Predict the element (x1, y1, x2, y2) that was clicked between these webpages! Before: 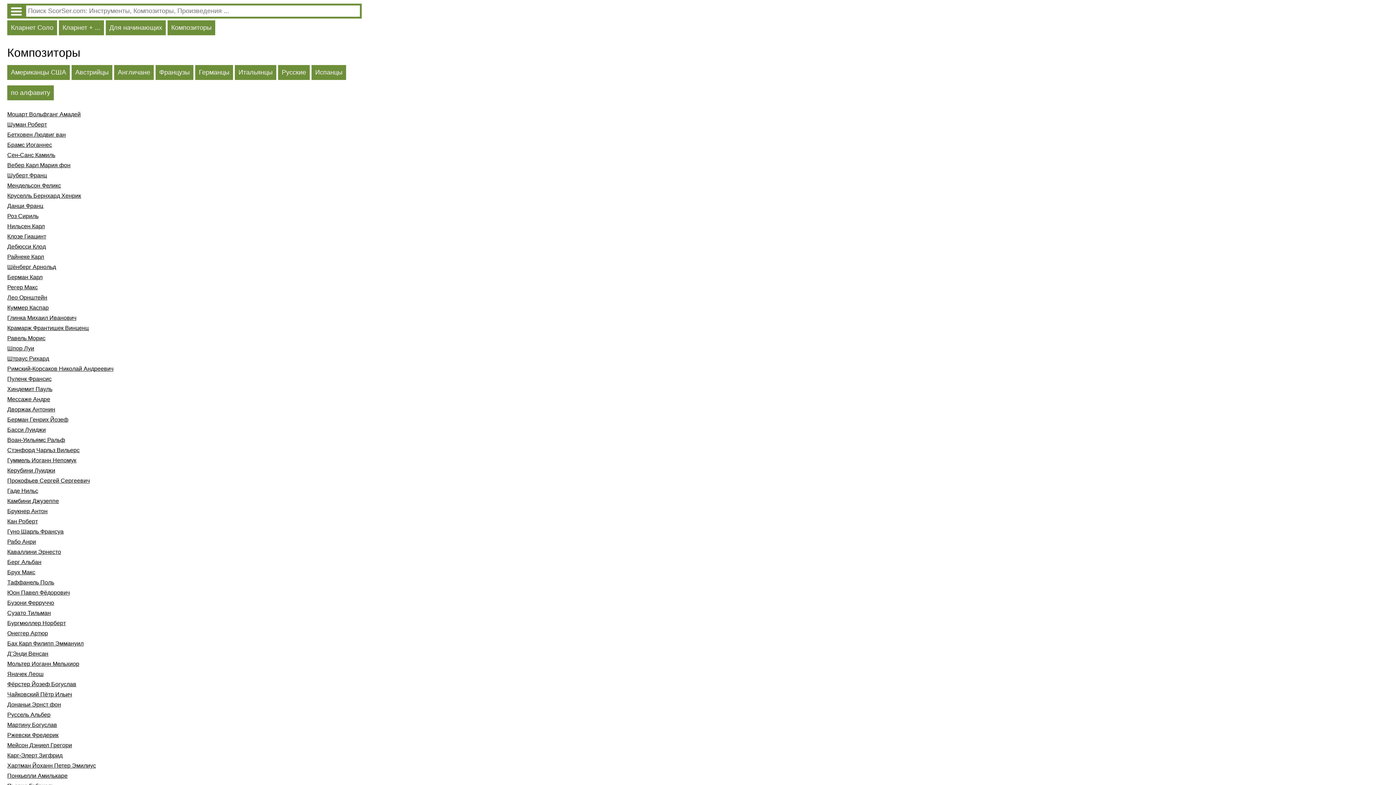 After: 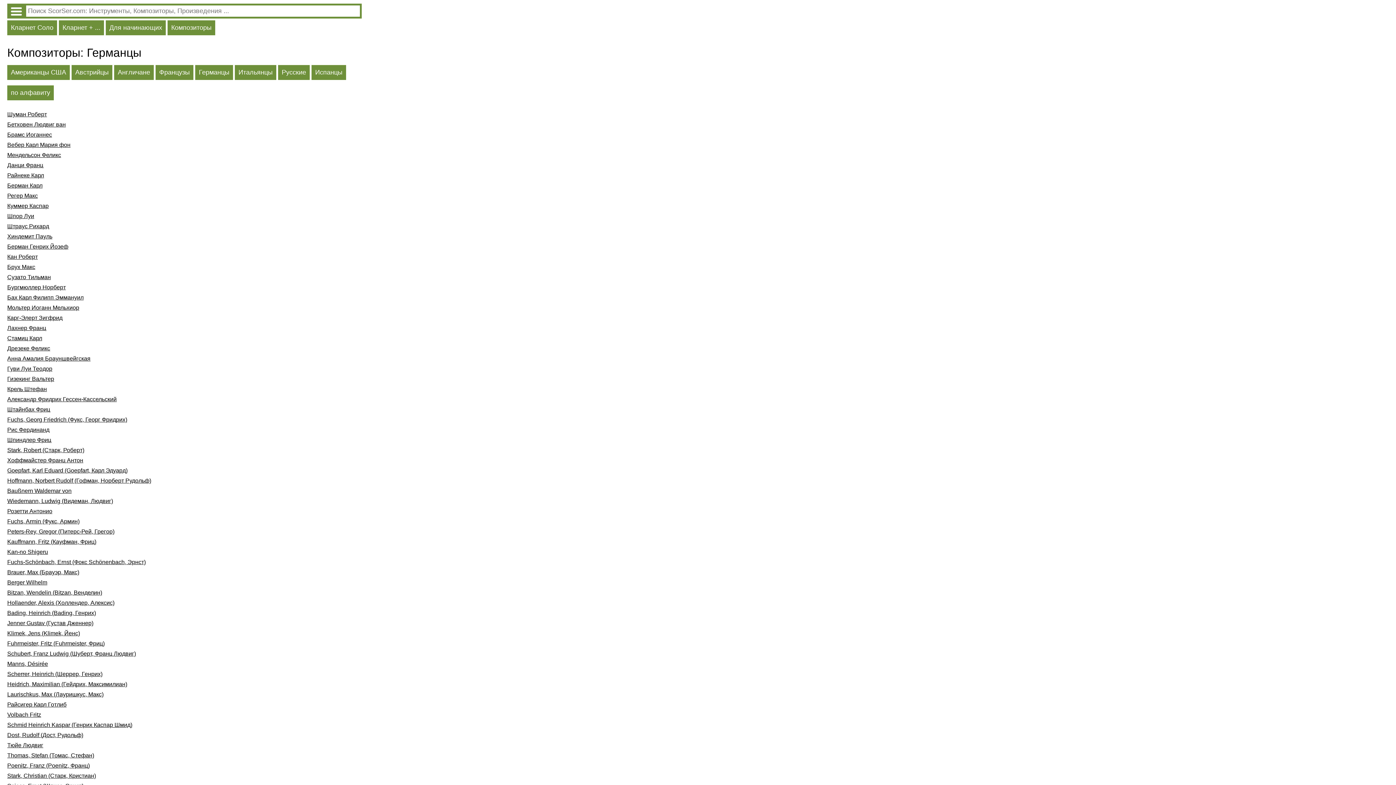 Action: label: Германцы bbox: (195, 65, 233, 80)